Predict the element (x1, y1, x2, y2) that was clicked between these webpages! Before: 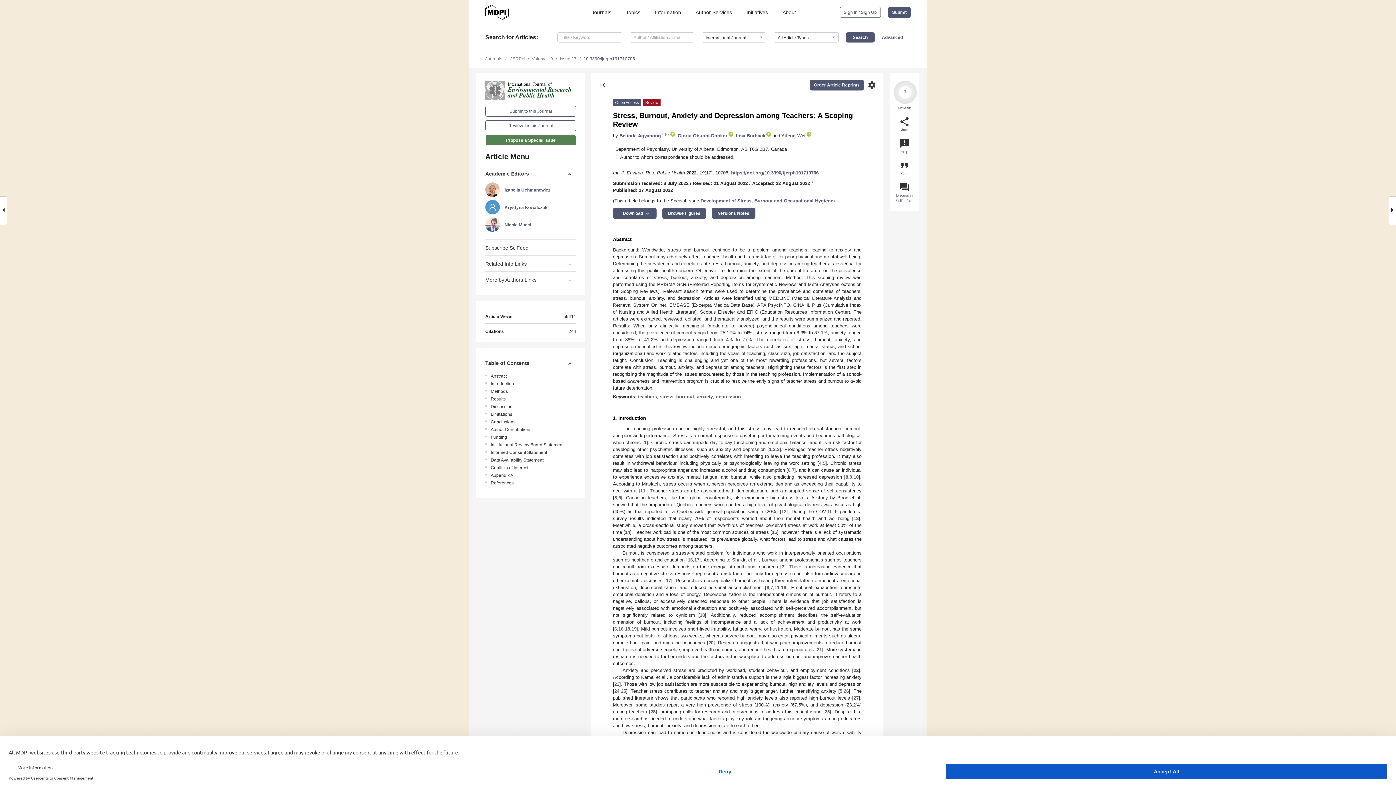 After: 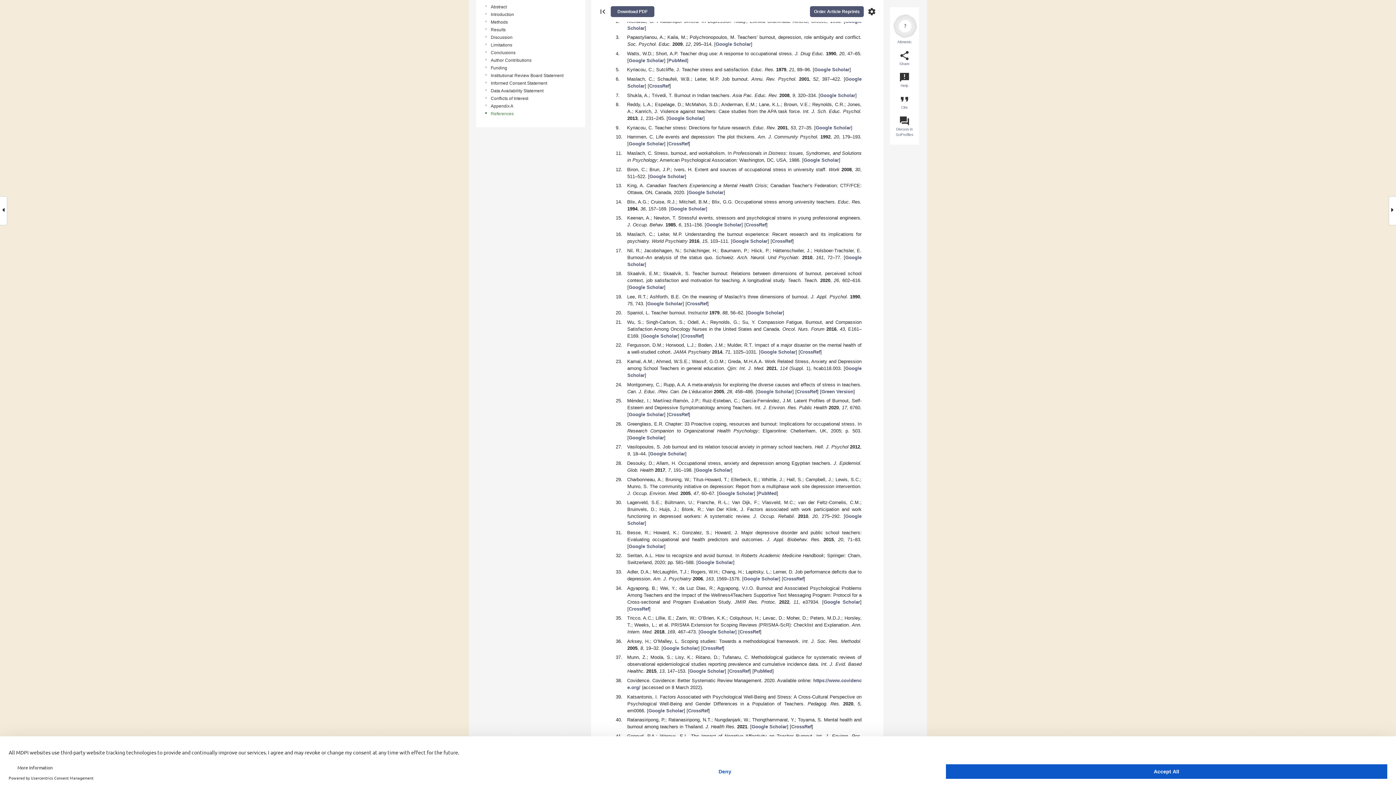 Action: label: 1 bbox: (769, 446, 771, 452)